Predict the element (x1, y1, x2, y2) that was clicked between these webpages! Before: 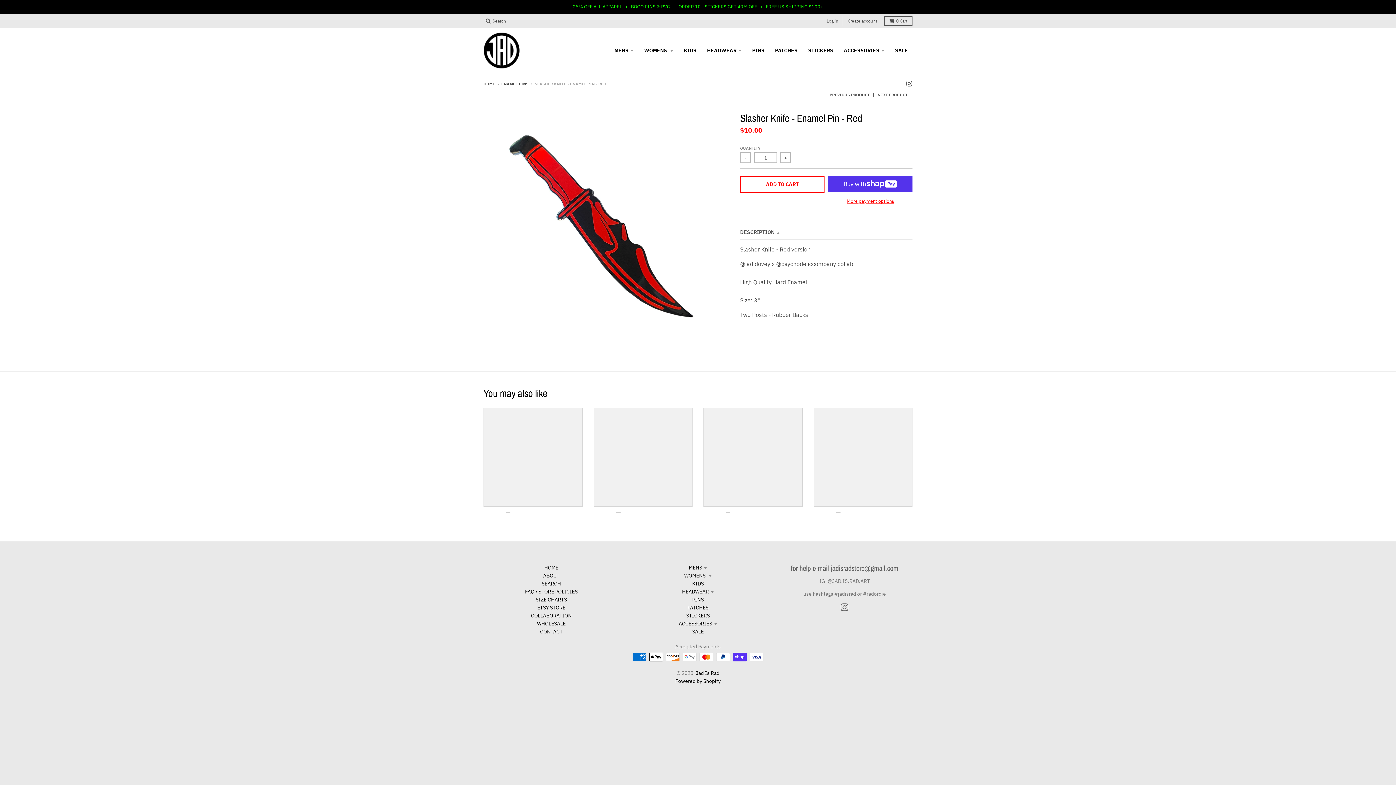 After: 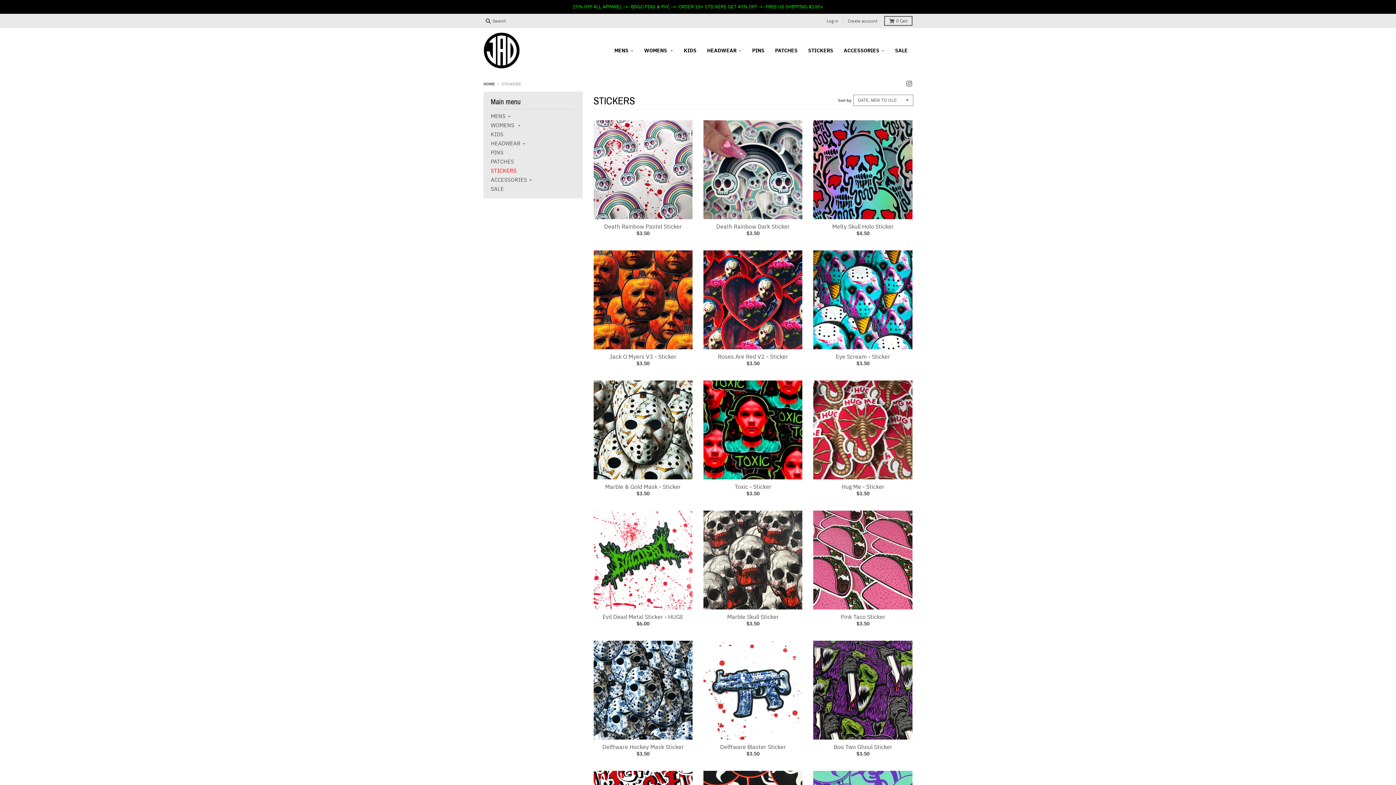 Action: label: STICKERS bbox: (803, 44, 838, 57)